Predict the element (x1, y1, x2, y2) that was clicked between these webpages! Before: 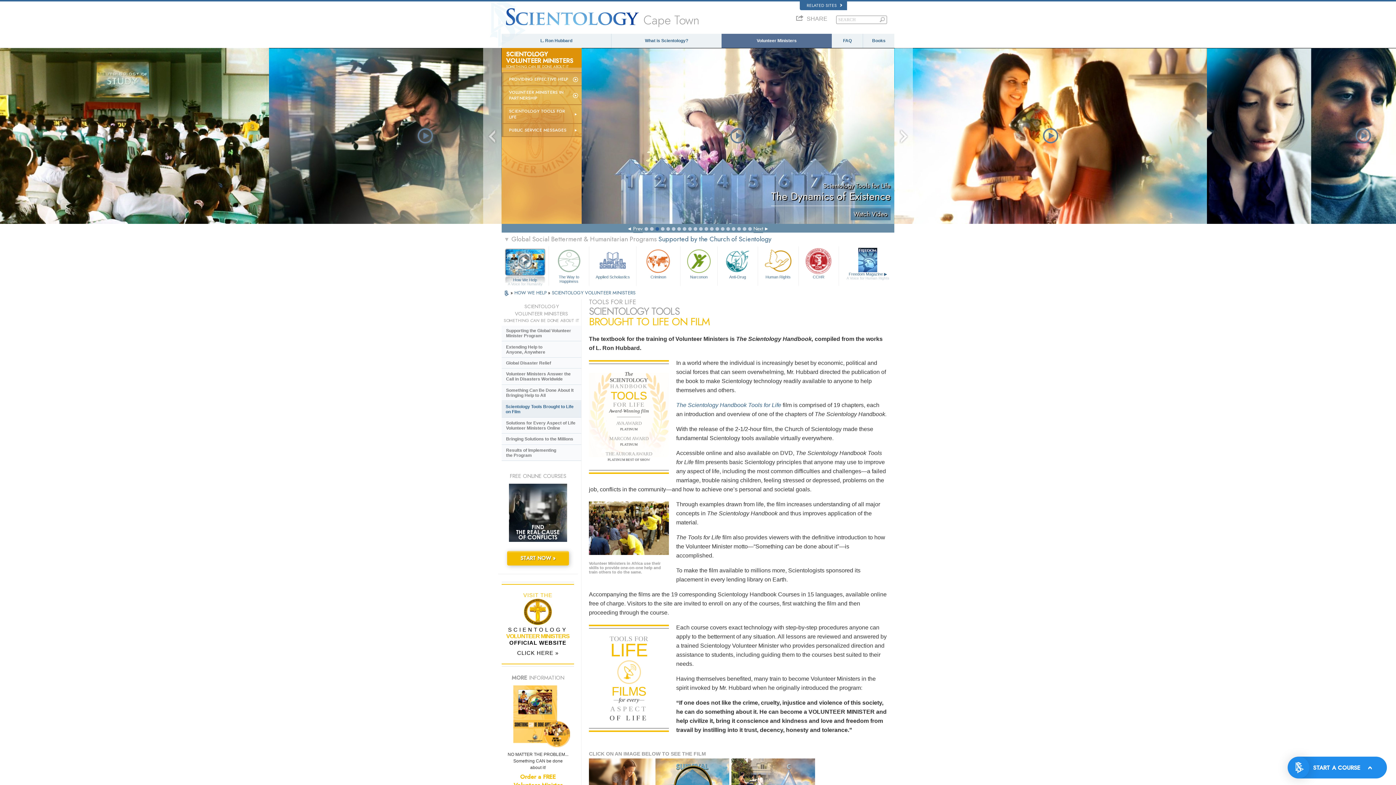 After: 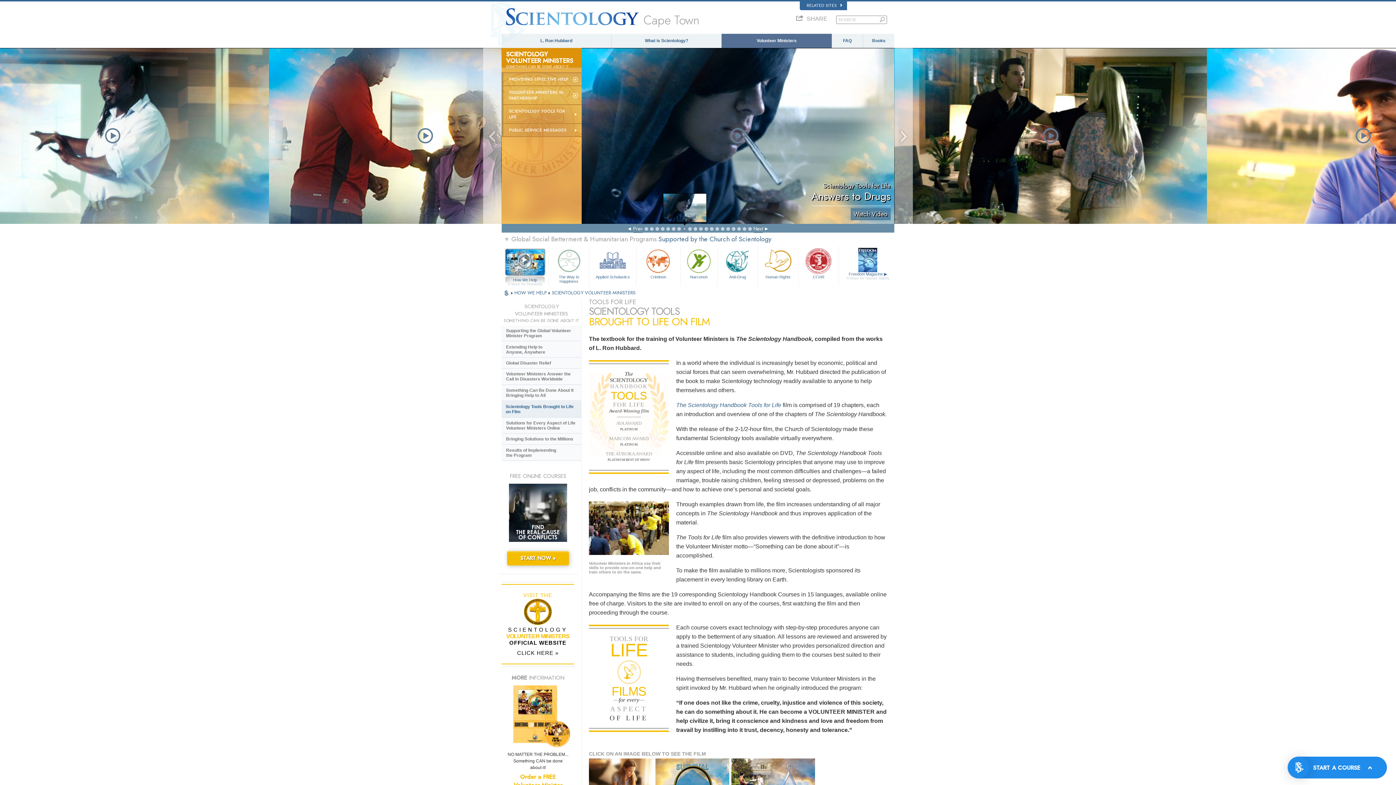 Action: bbox: (682, 227, 686, 230)